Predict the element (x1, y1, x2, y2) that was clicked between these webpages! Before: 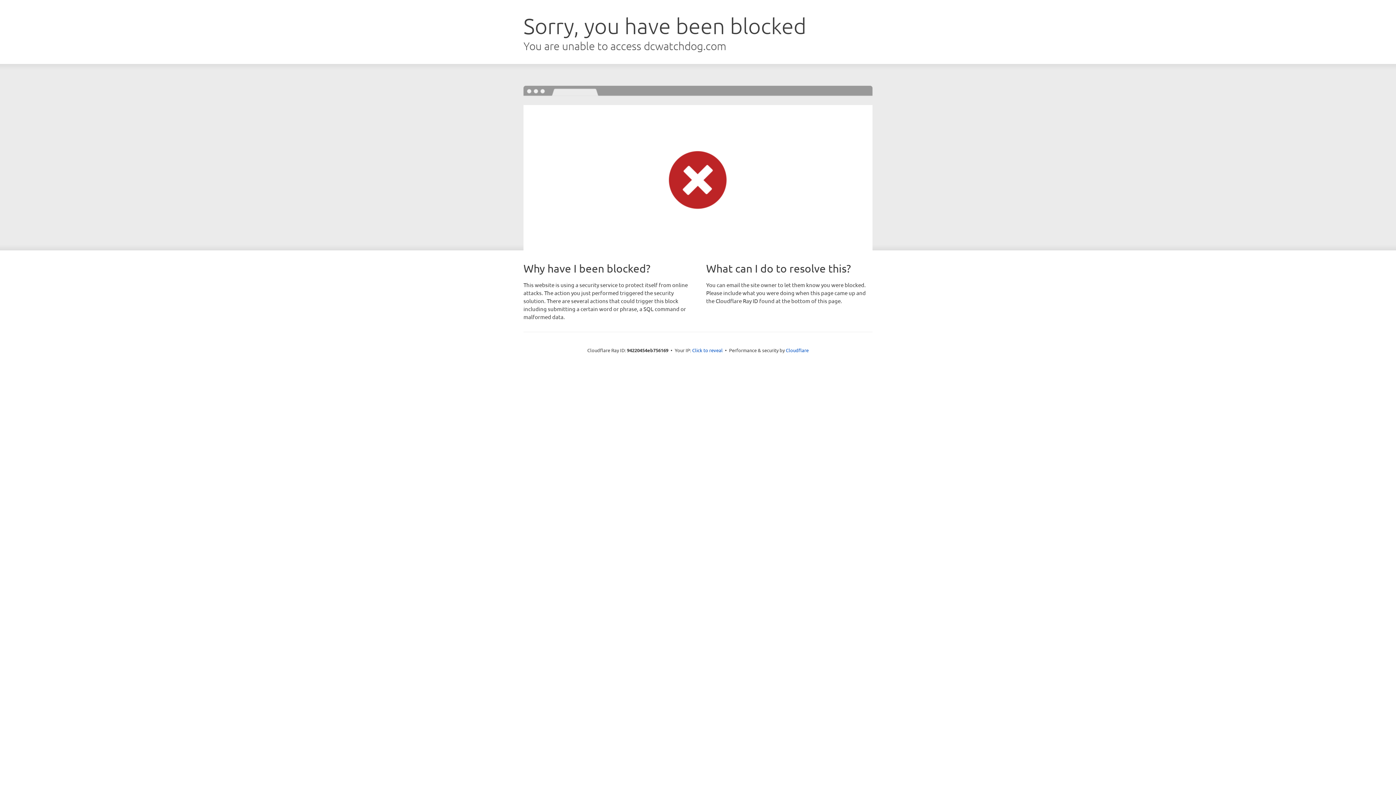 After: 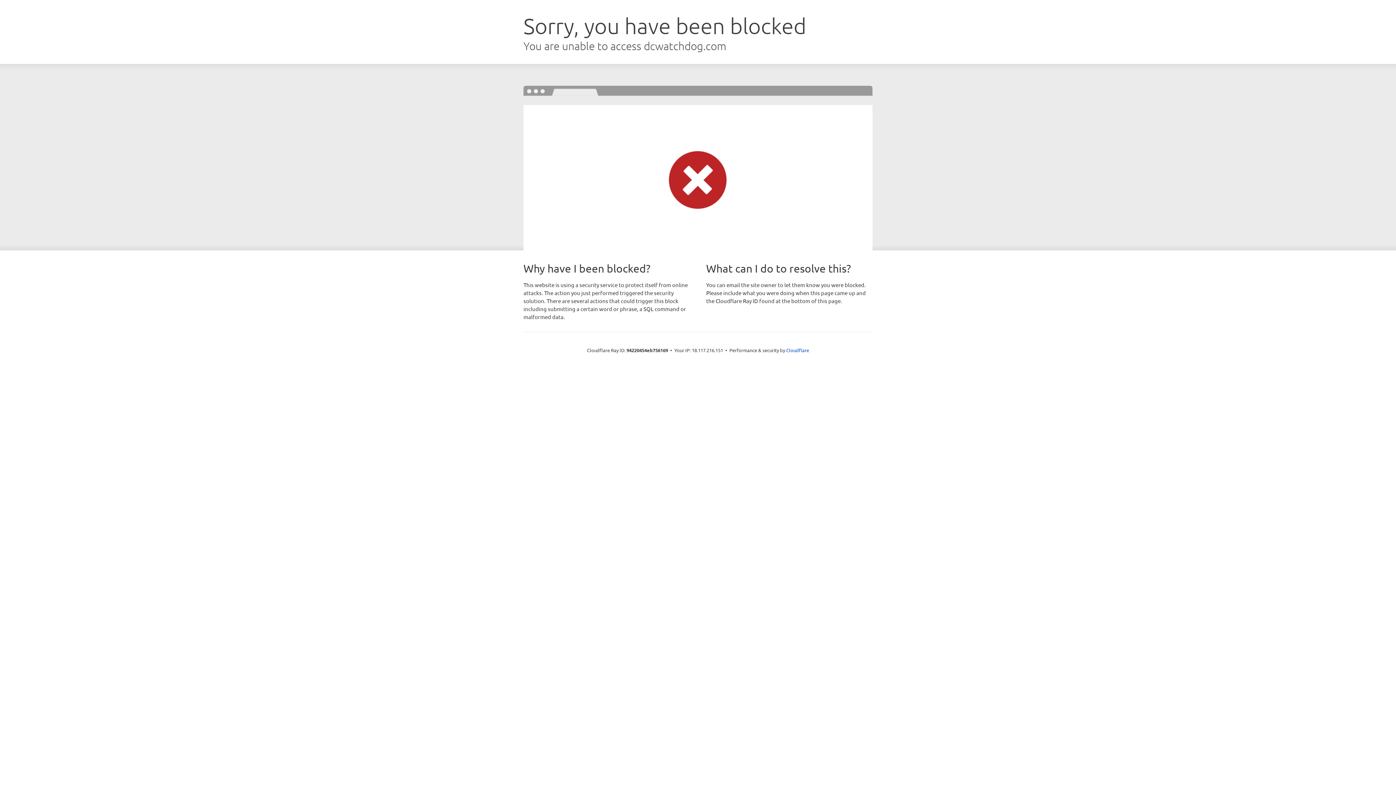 Action: bbox: (692, 346, 722, 353) label: Click to reveal